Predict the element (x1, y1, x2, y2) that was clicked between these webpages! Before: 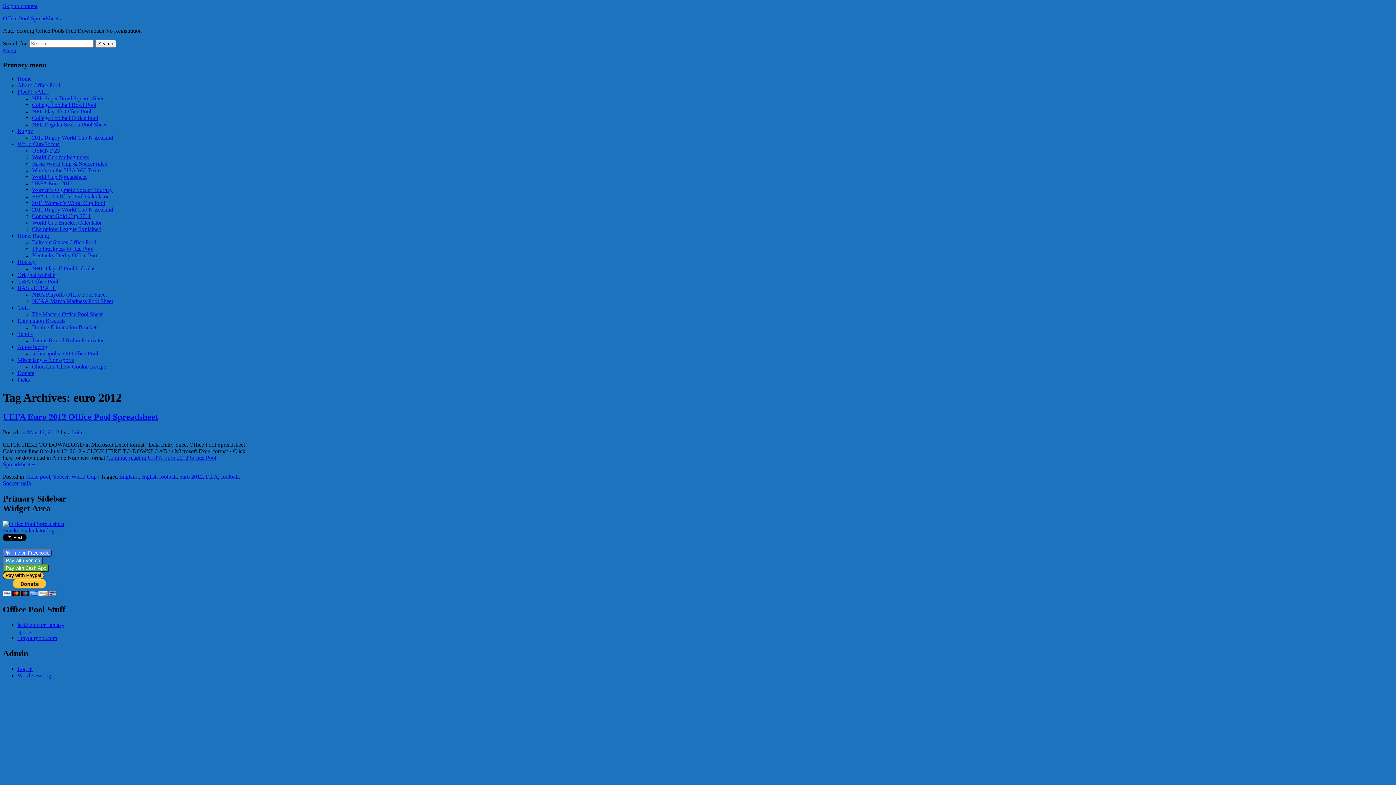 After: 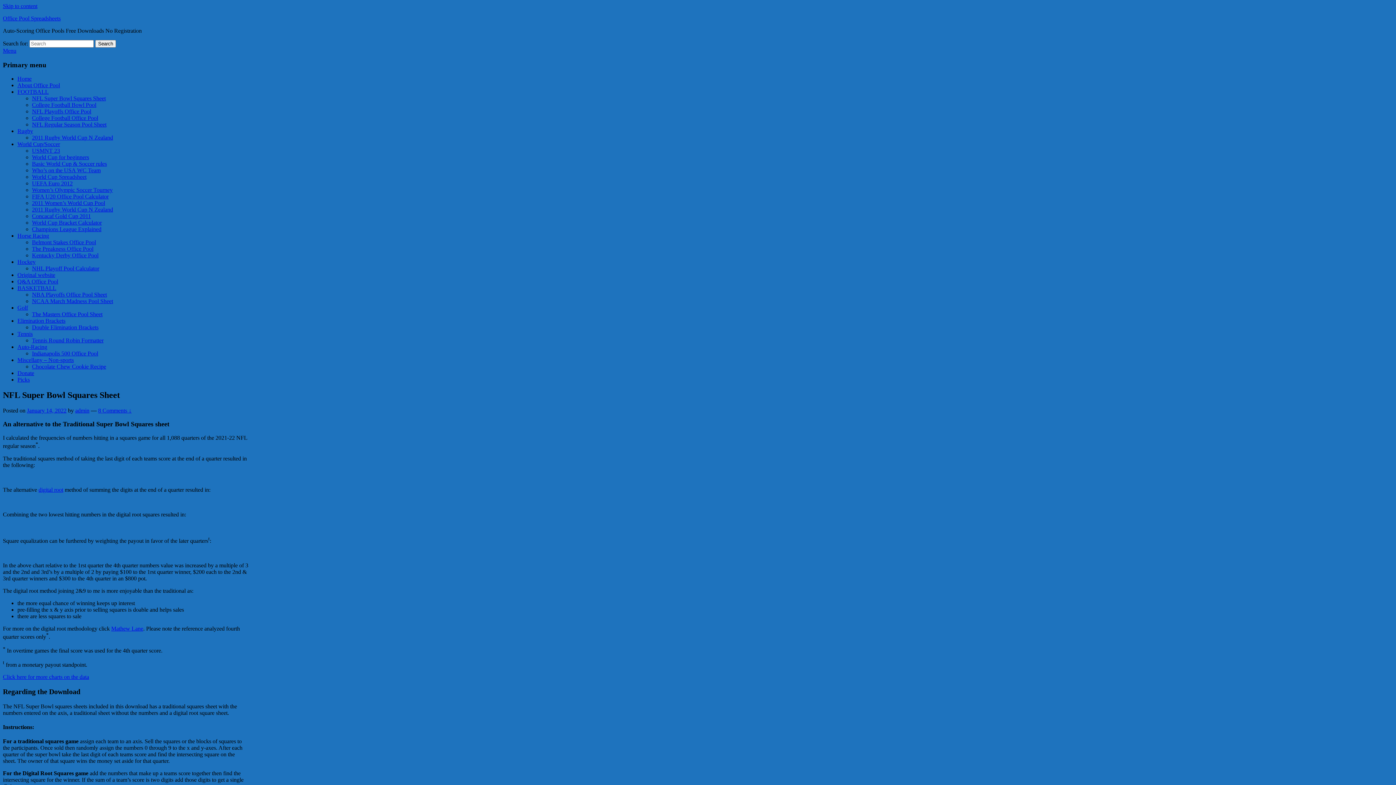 Action: label: NFL Super Bowl Squares Sheet bbox: (32, 95, 105, 101)